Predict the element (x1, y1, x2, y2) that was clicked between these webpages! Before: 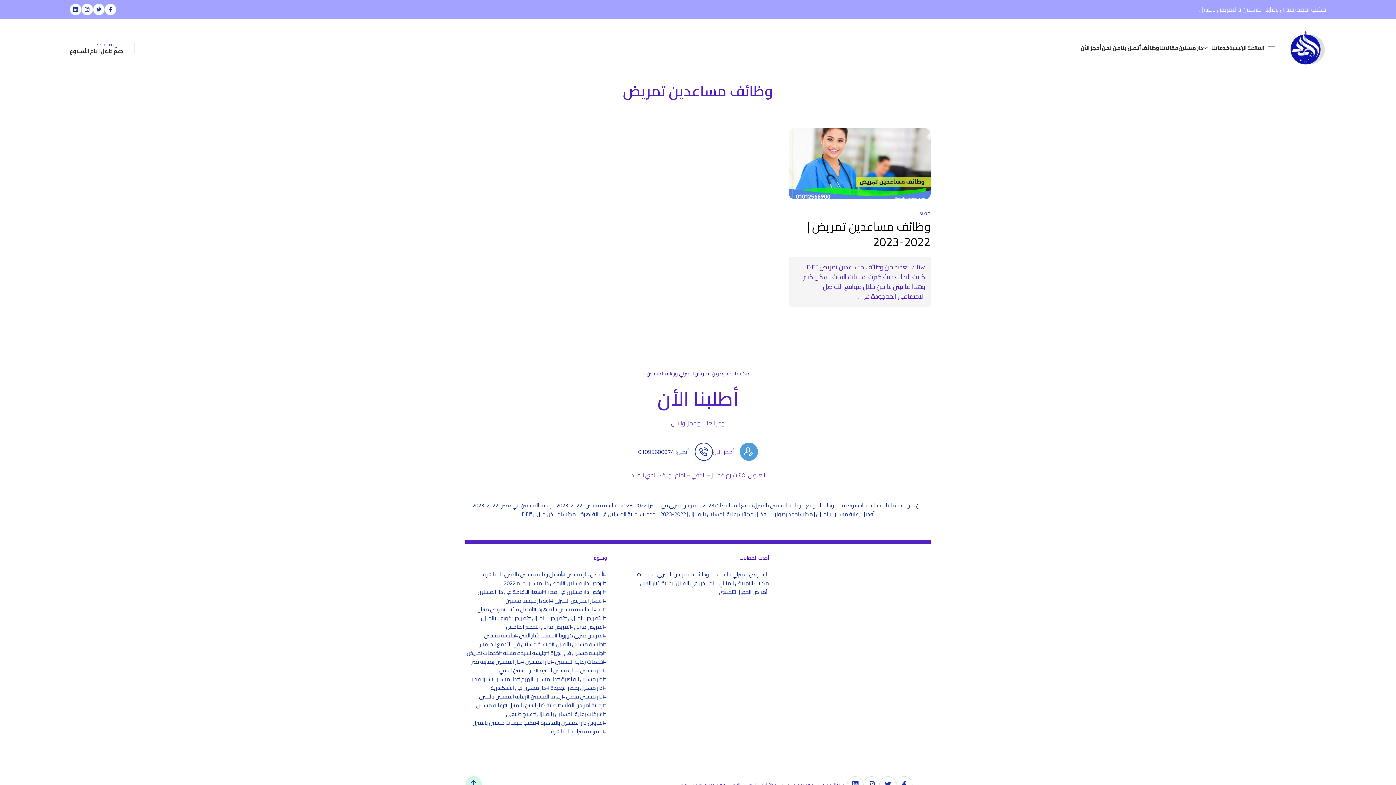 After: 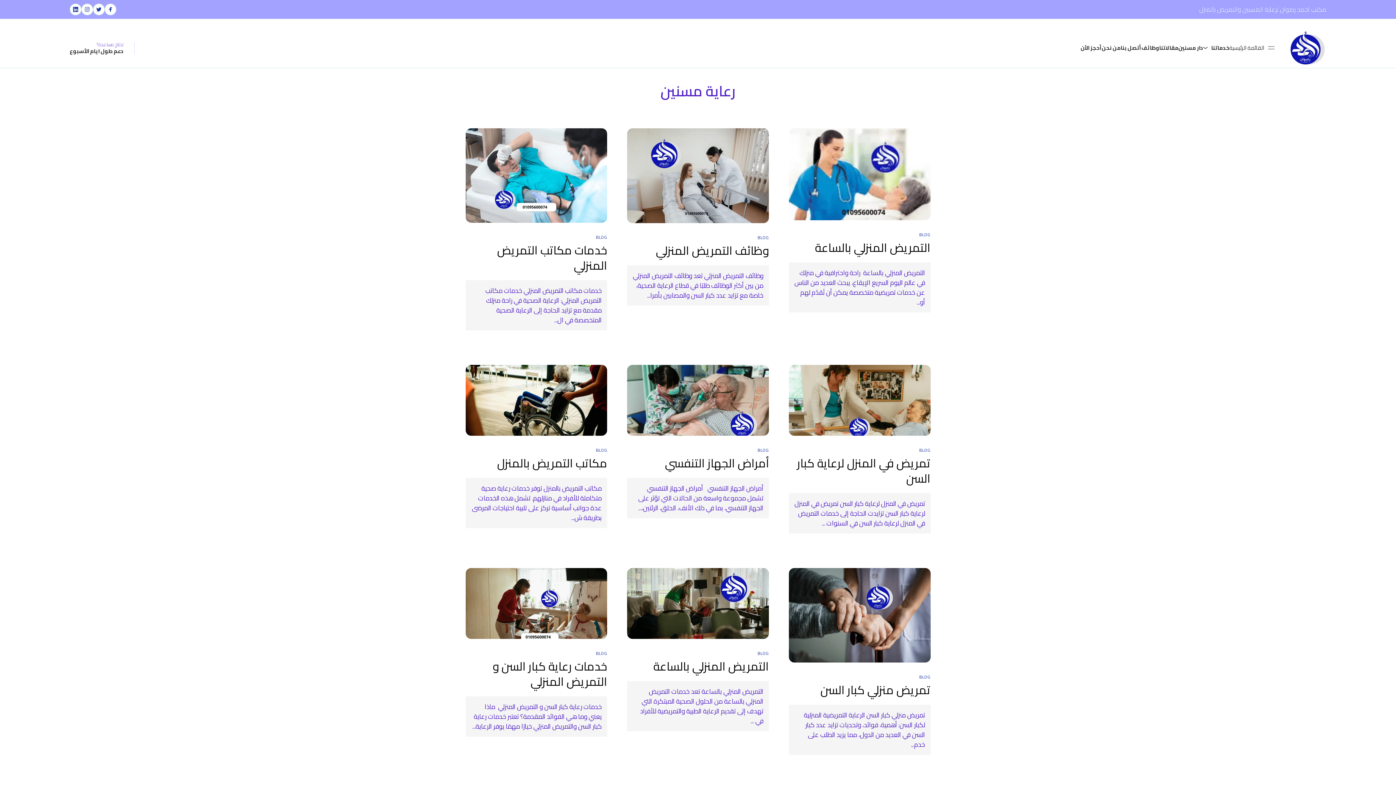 Action: bbox: (476, 701, 508, 710) label: رعاية مسنين (40 عنصر)